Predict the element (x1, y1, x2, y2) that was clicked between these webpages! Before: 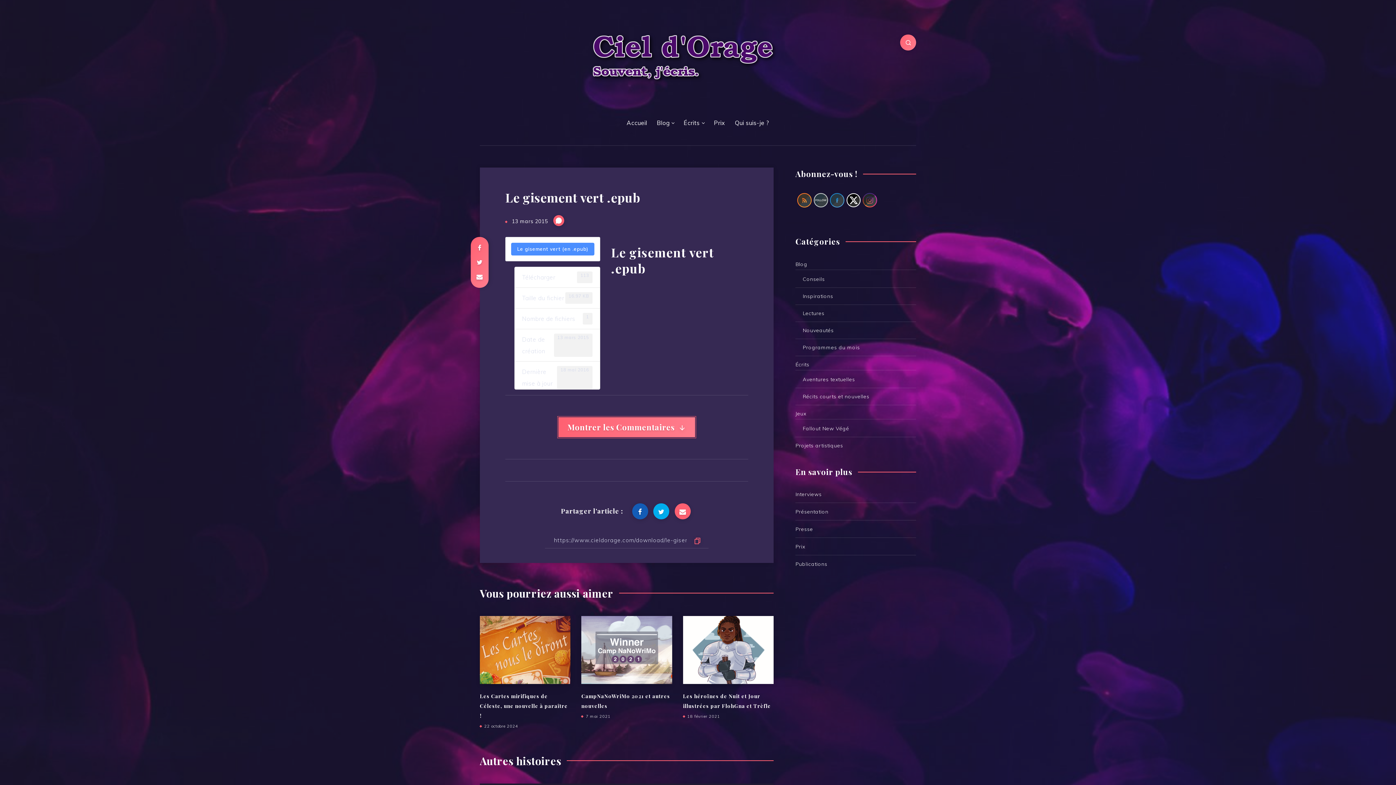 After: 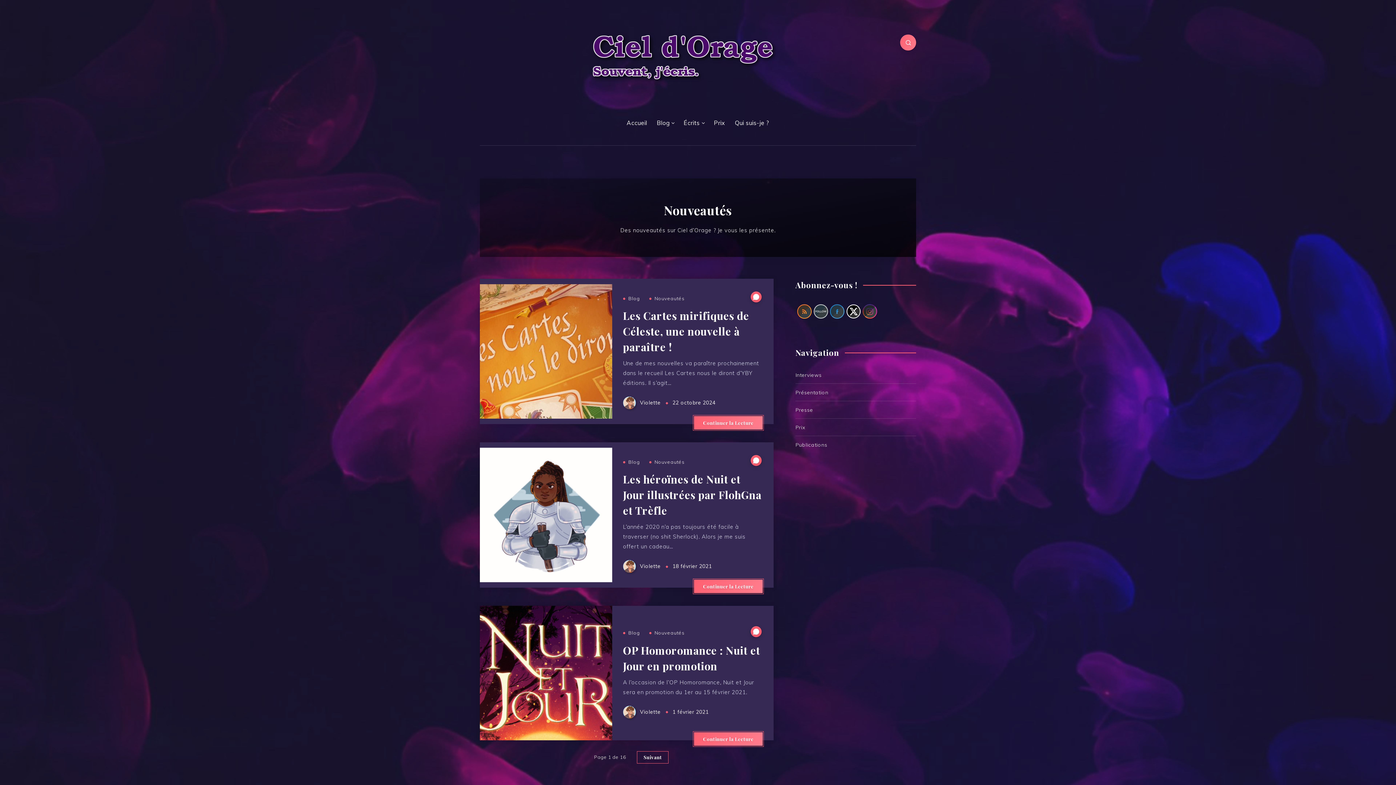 Action: label: Nouveautés bbox: (802, 325, 834, 336)